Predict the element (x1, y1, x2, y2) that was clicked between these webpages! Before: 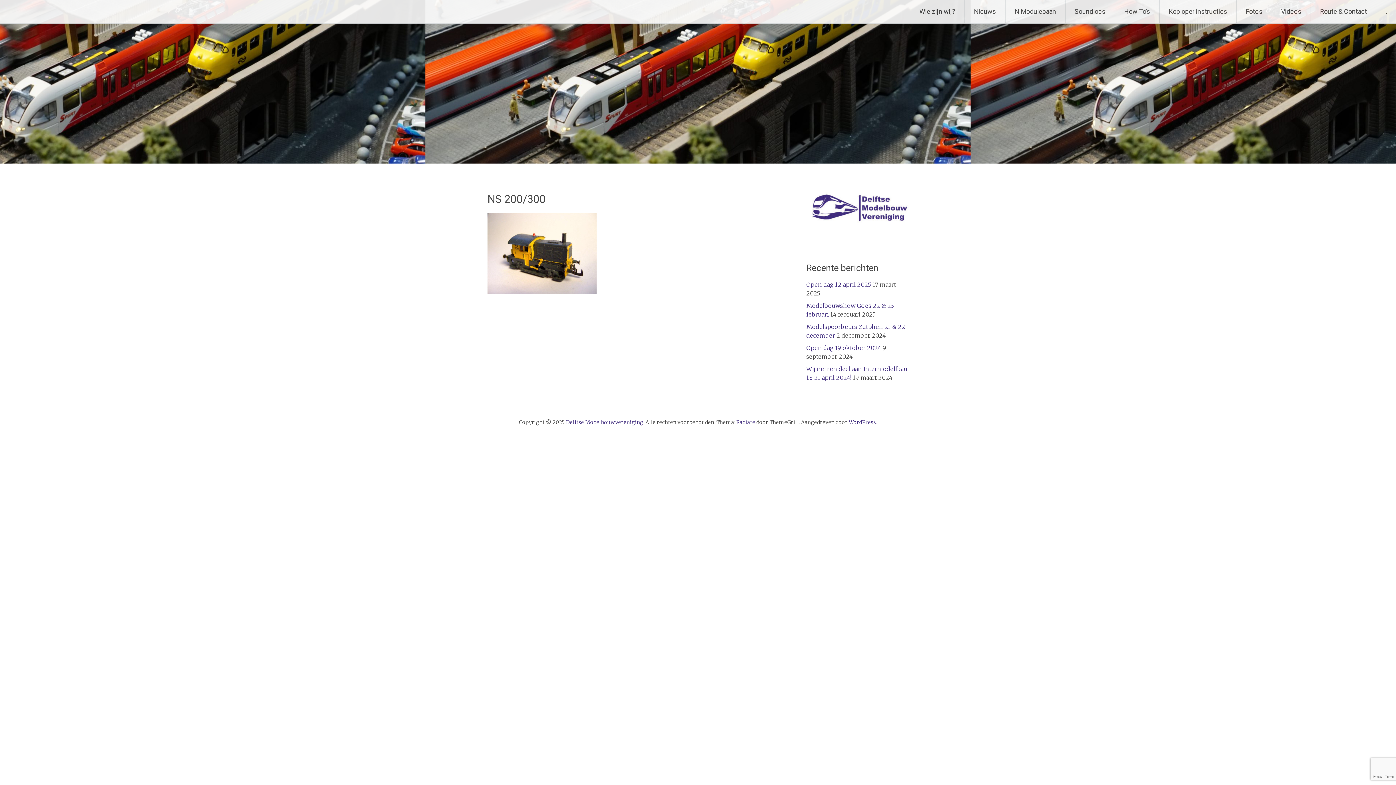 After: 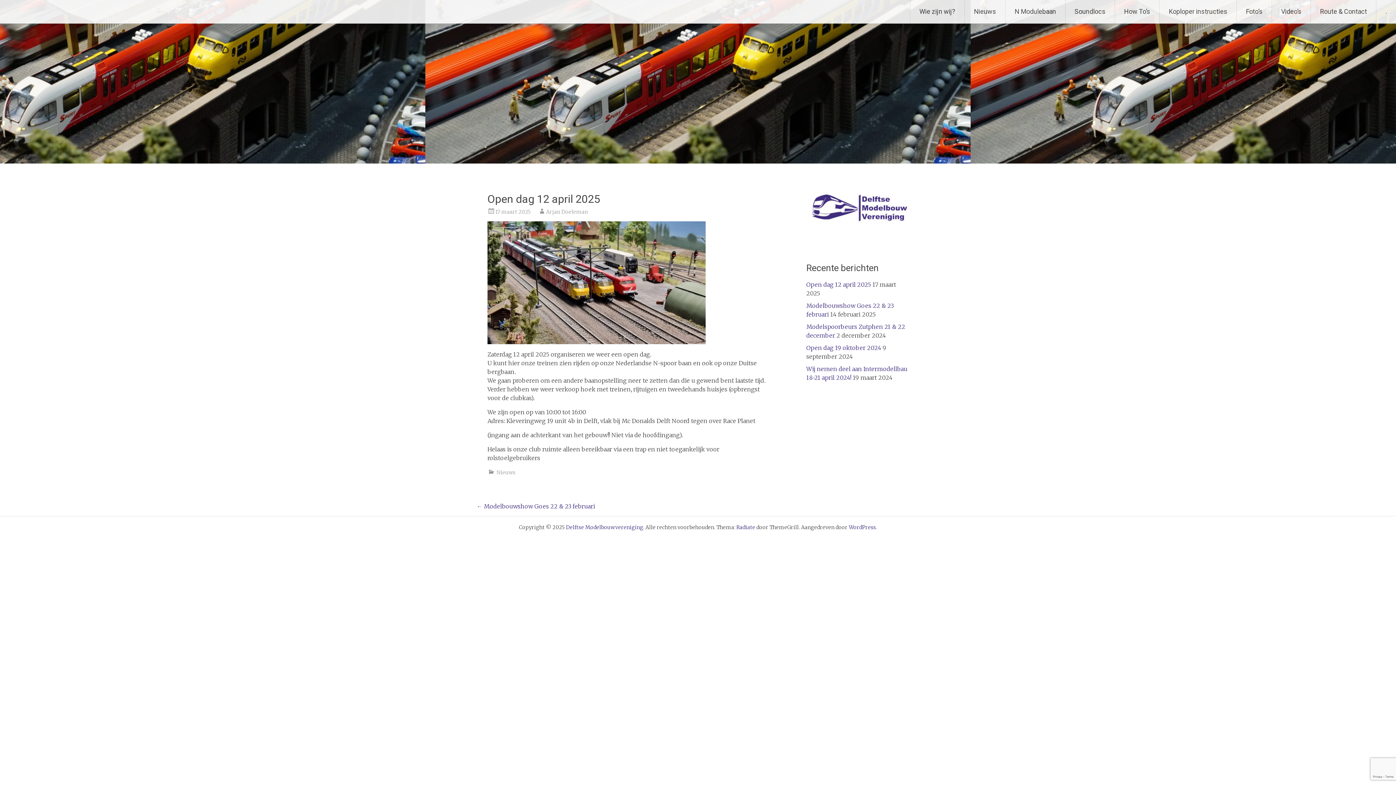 Action: label: Open dag 12 april 2025 bbox: (806, 281, 871, 288)